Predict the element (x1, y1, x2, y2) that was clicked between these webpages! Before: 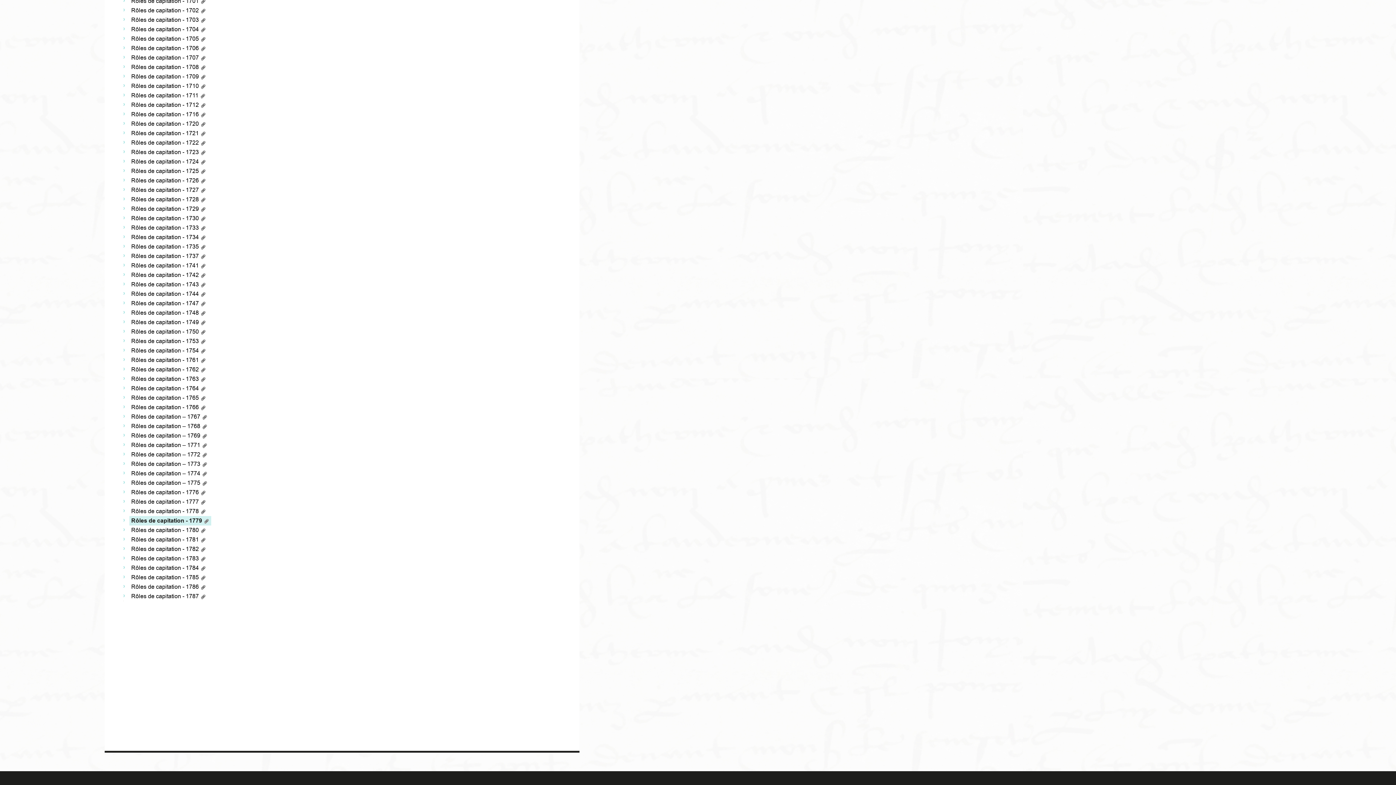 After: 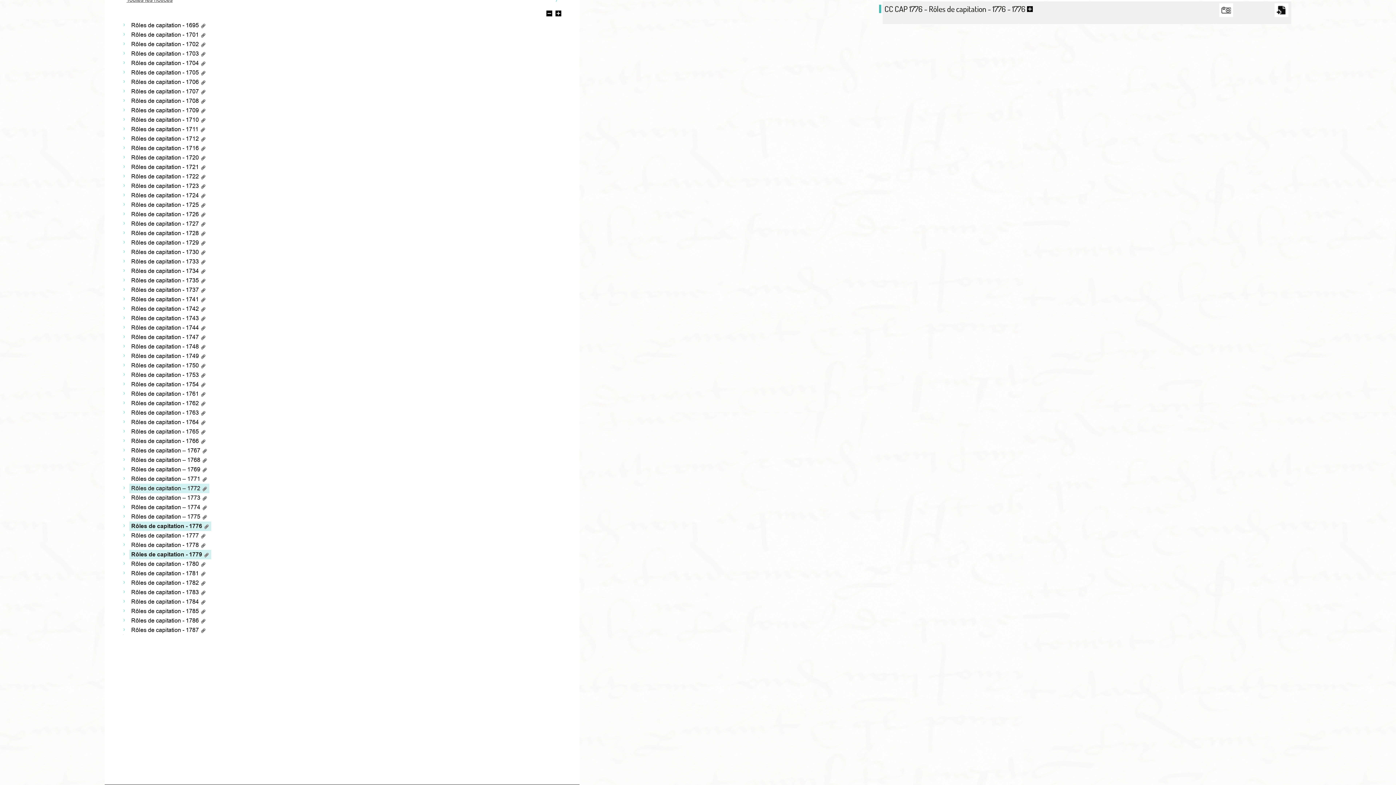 Action: label: Rôles de capitation - 1776  bbox: (131, 488, 206, 496)